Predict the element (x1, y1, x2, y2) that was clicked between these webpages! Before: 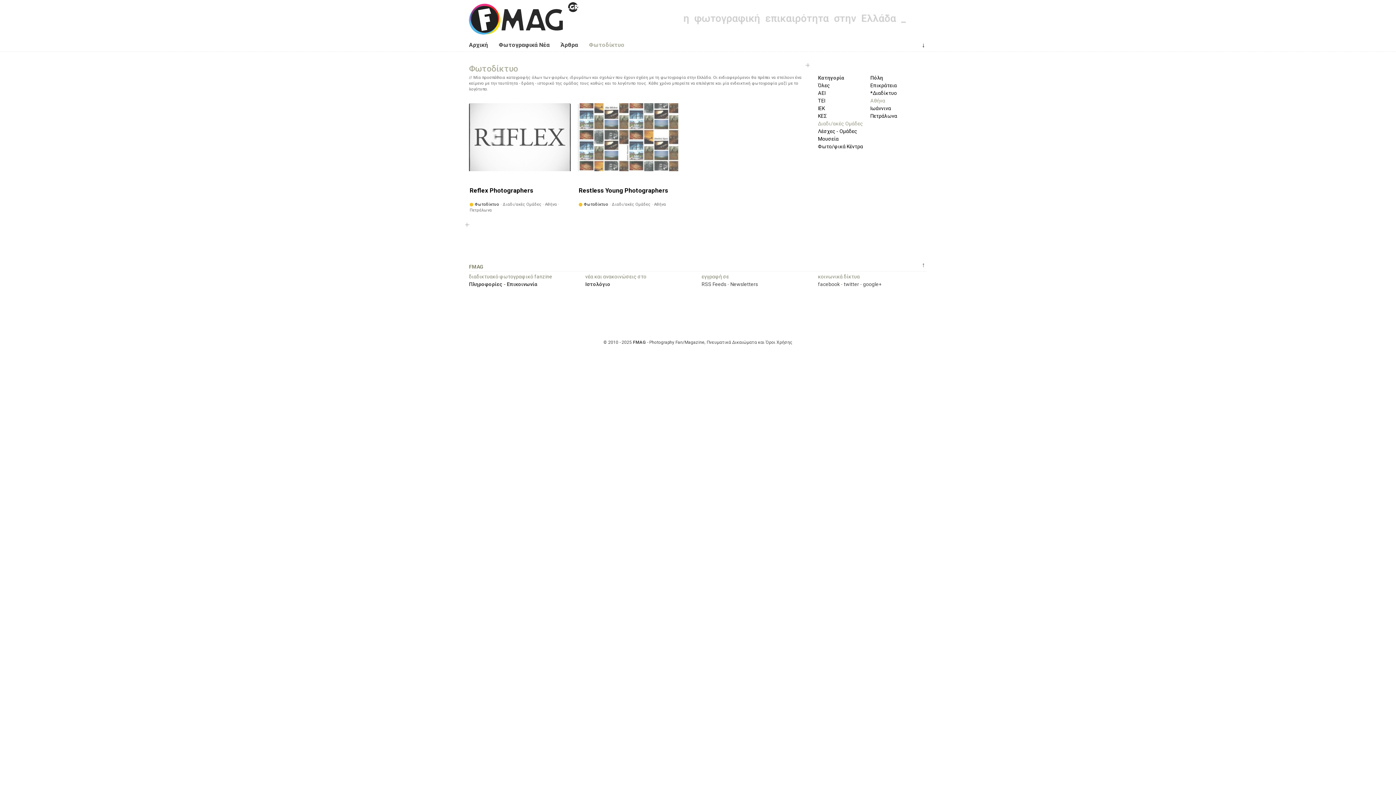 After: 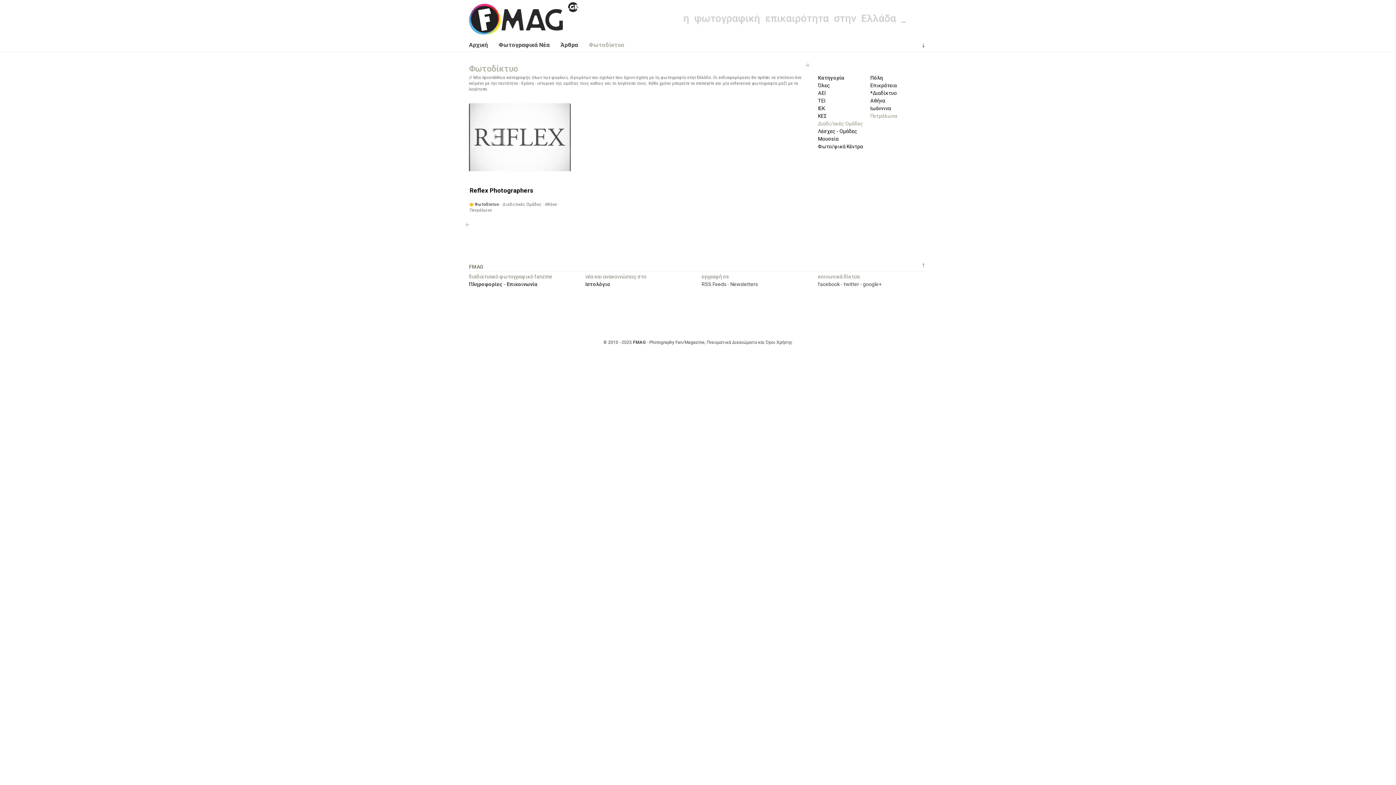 Action: bbox: (870, 113, 897, 118) label: Πετράλωνα